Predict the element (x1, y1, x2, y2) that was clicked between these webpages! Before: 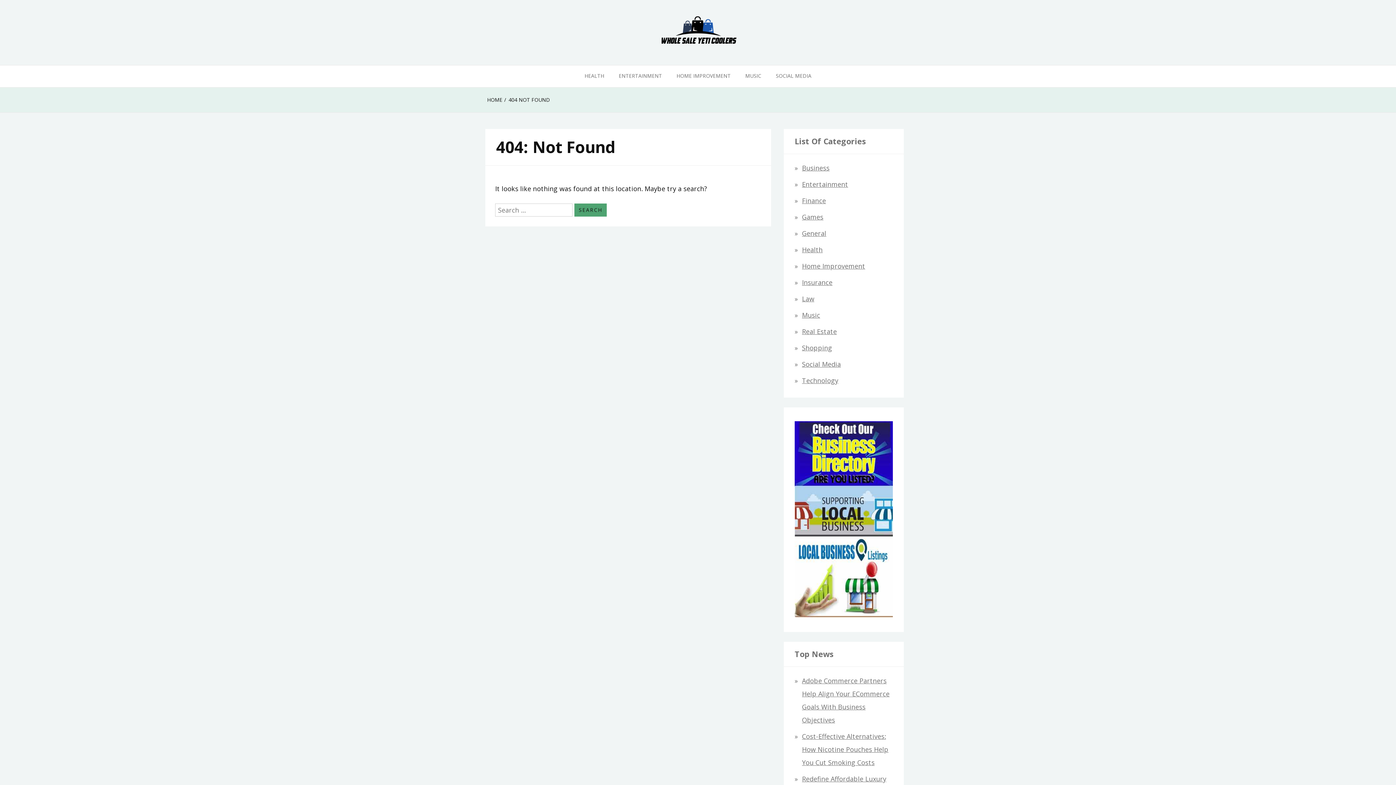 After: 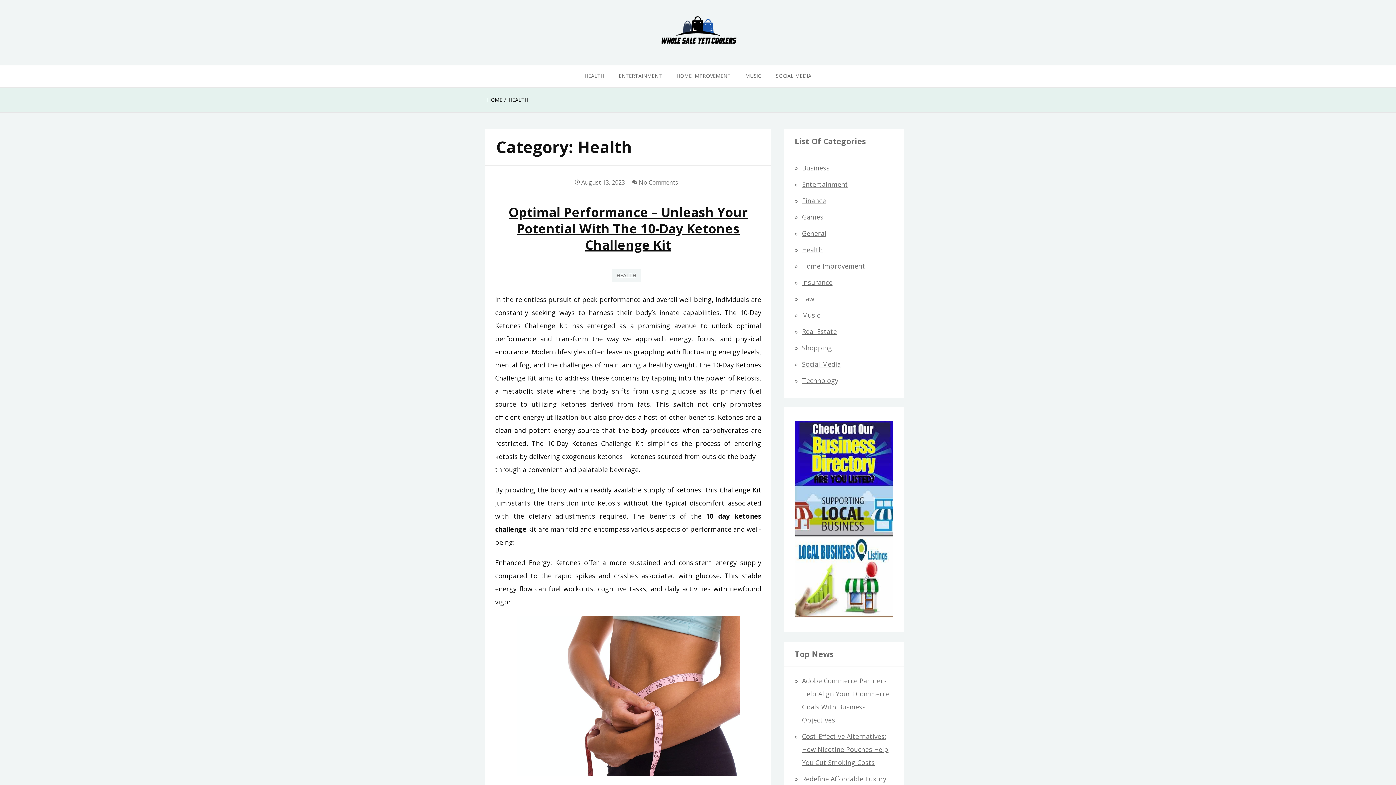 Action: bbox: (802, 245, 822, 254) label: Health